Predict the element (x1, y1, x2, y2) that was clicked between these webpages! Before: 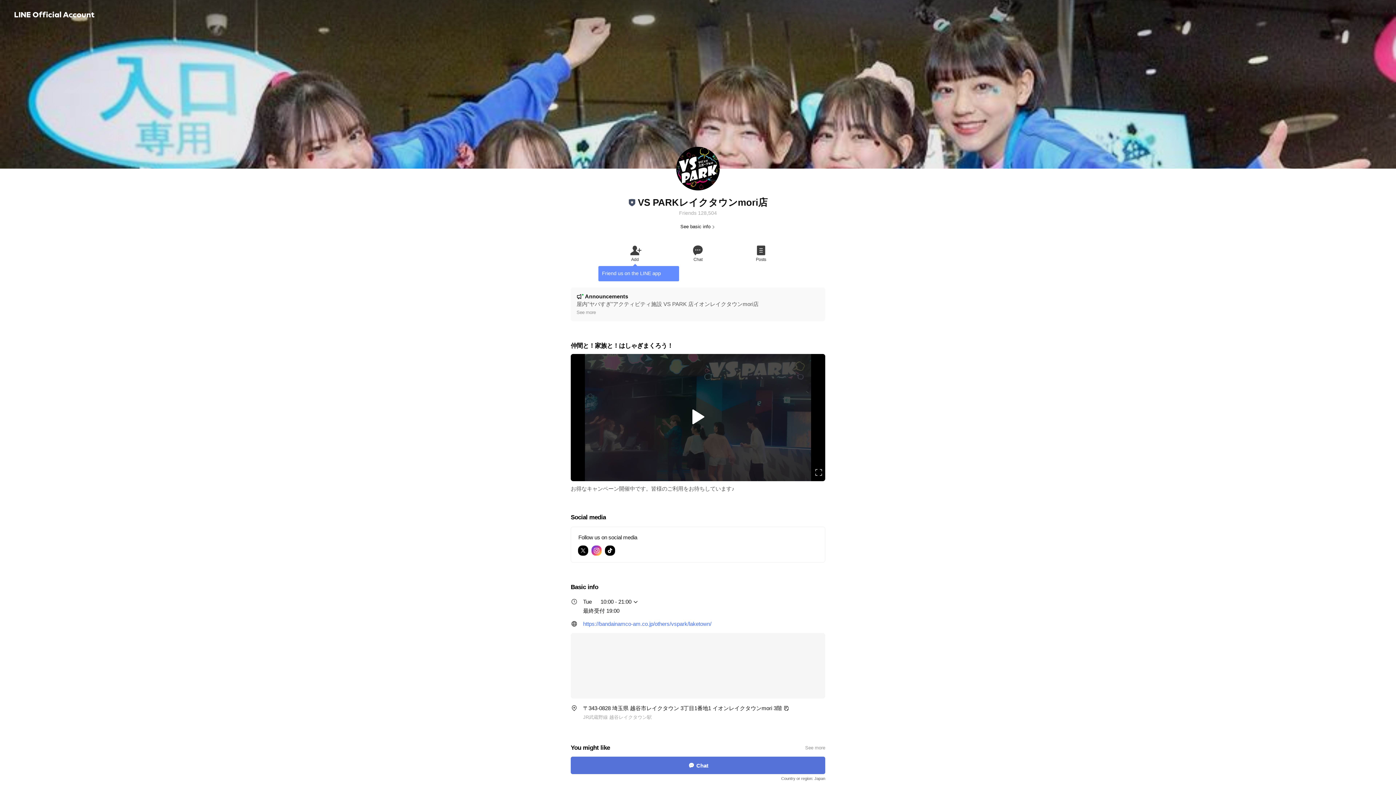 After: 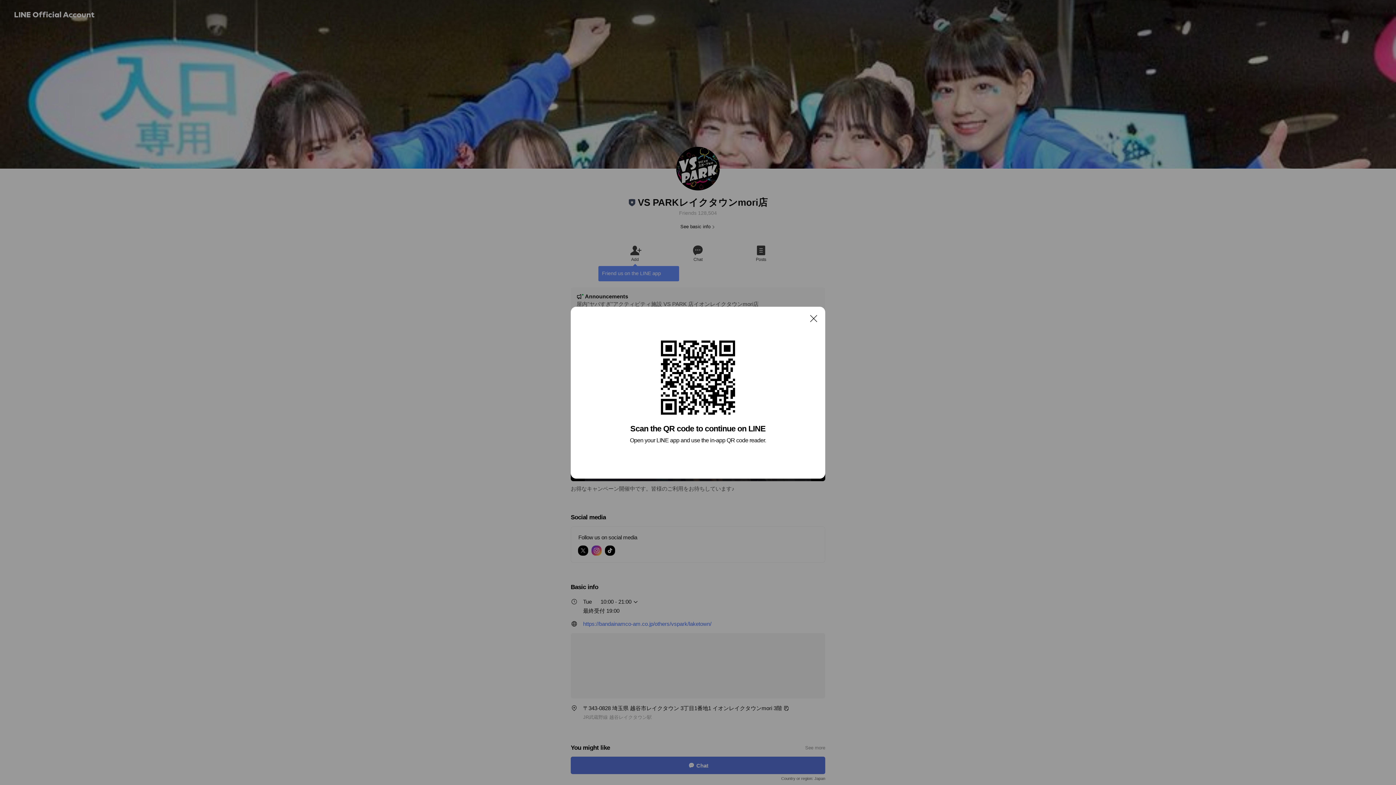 Action: bbox: (729, 243, 792, 262) label: Posts